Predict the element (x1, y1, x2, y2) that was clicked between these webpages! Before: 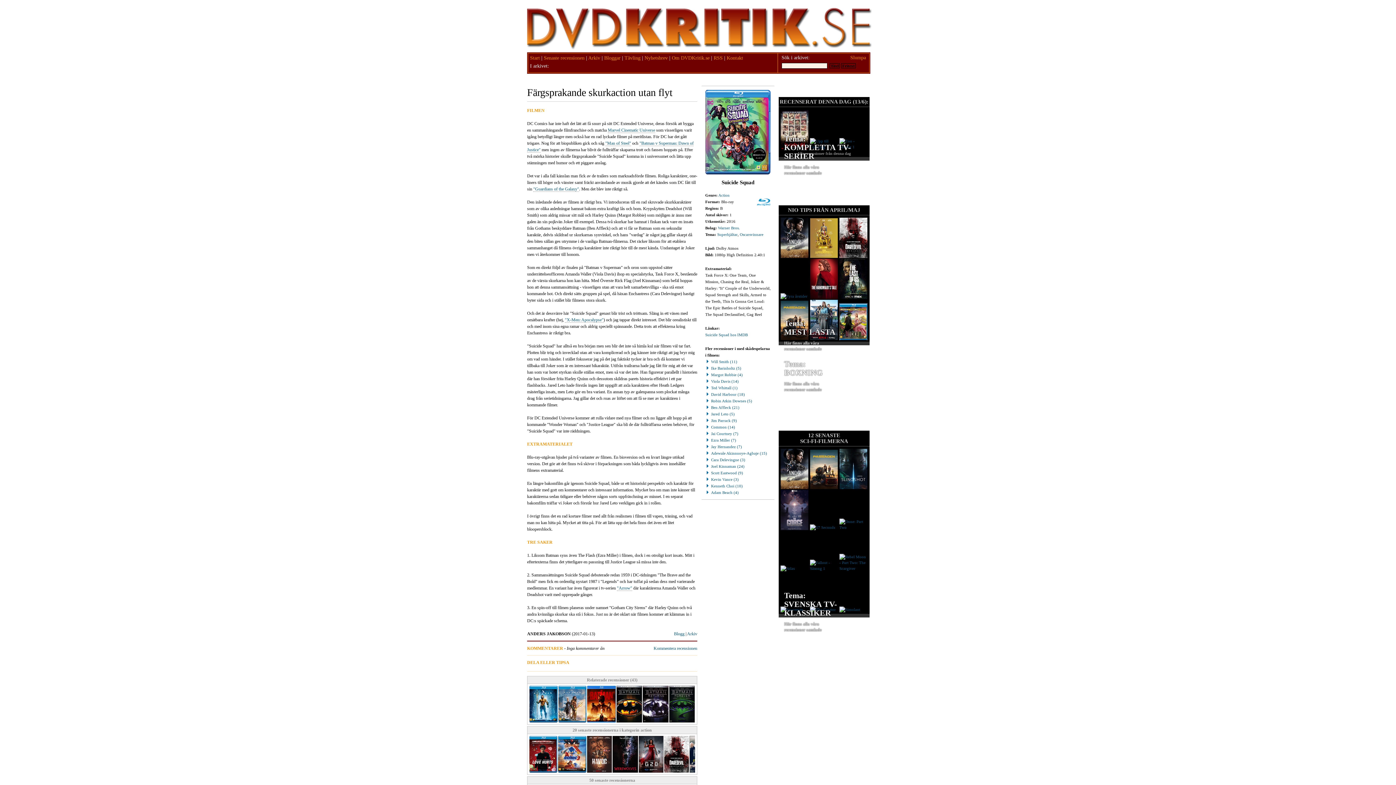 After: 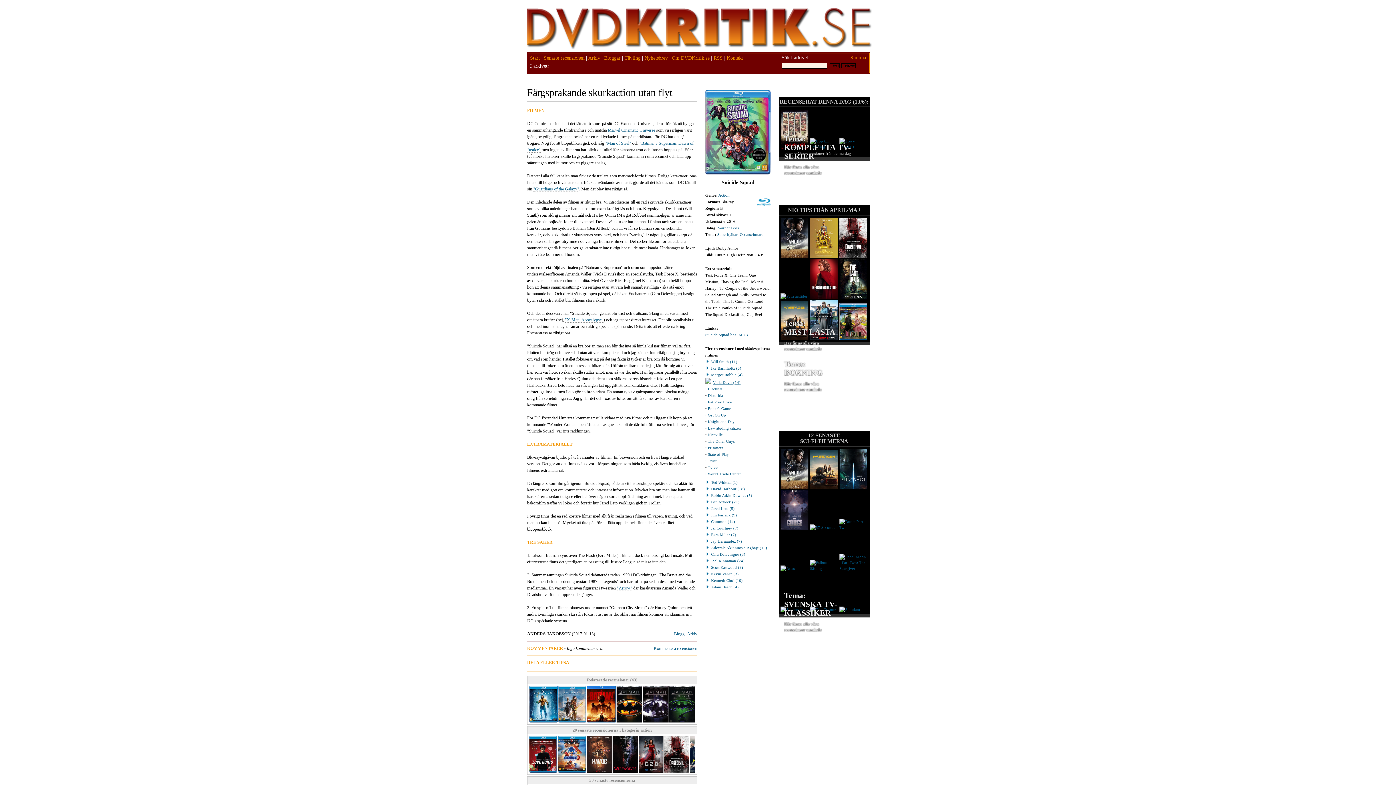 Action: bbox: (705, 379, 738, 383) label: Viola Davis (14)